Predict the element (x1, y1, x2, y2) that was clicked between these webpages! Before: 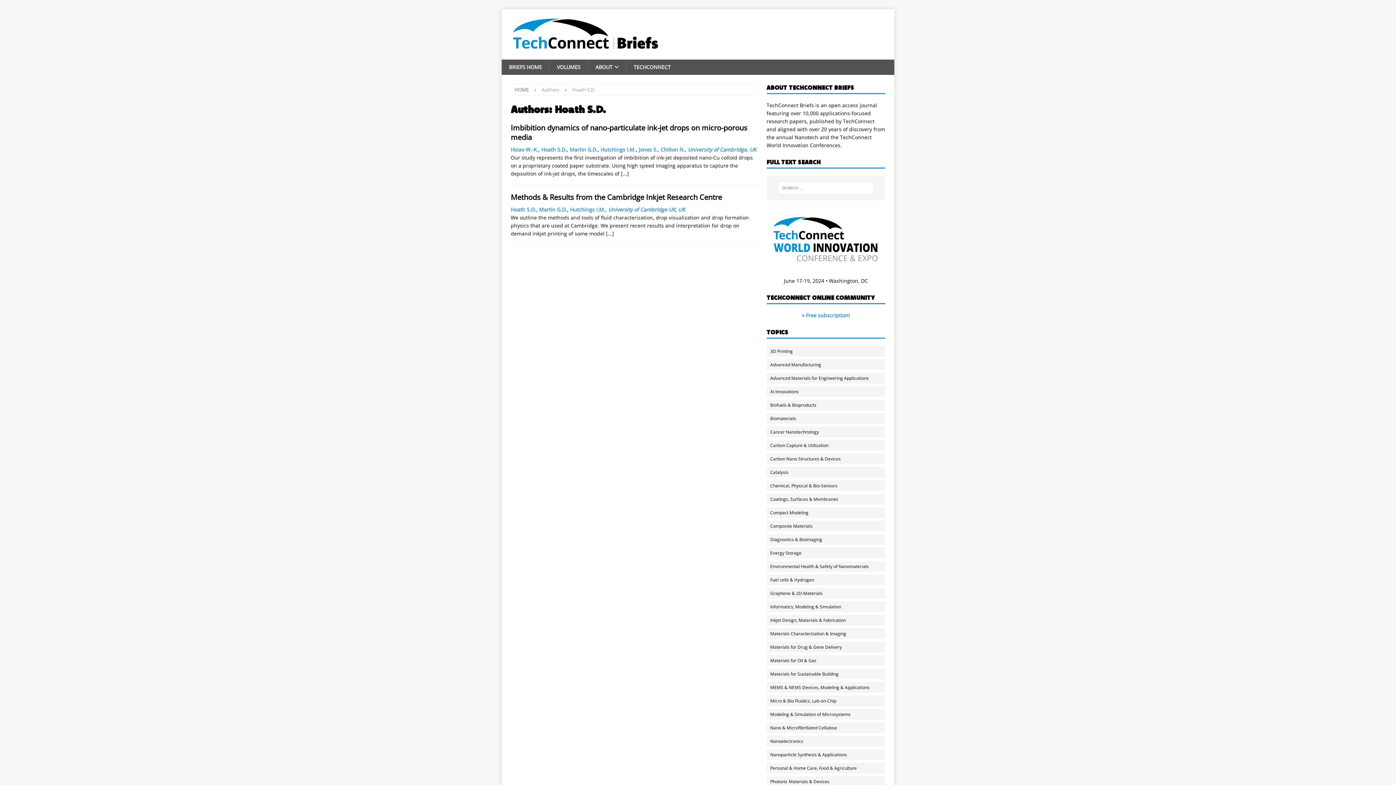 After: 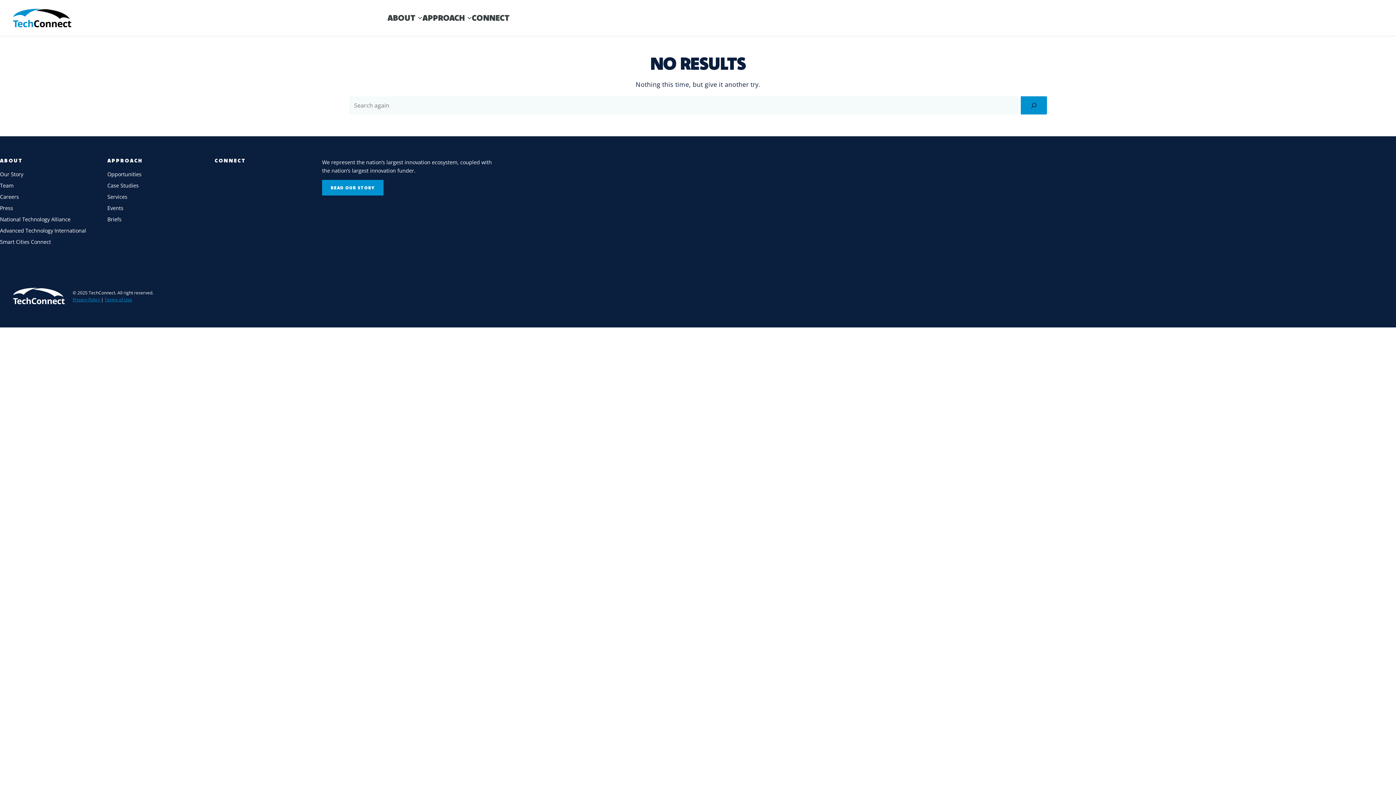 Action: bbox: (802, 311, 850, 318) label: » Free subscription!